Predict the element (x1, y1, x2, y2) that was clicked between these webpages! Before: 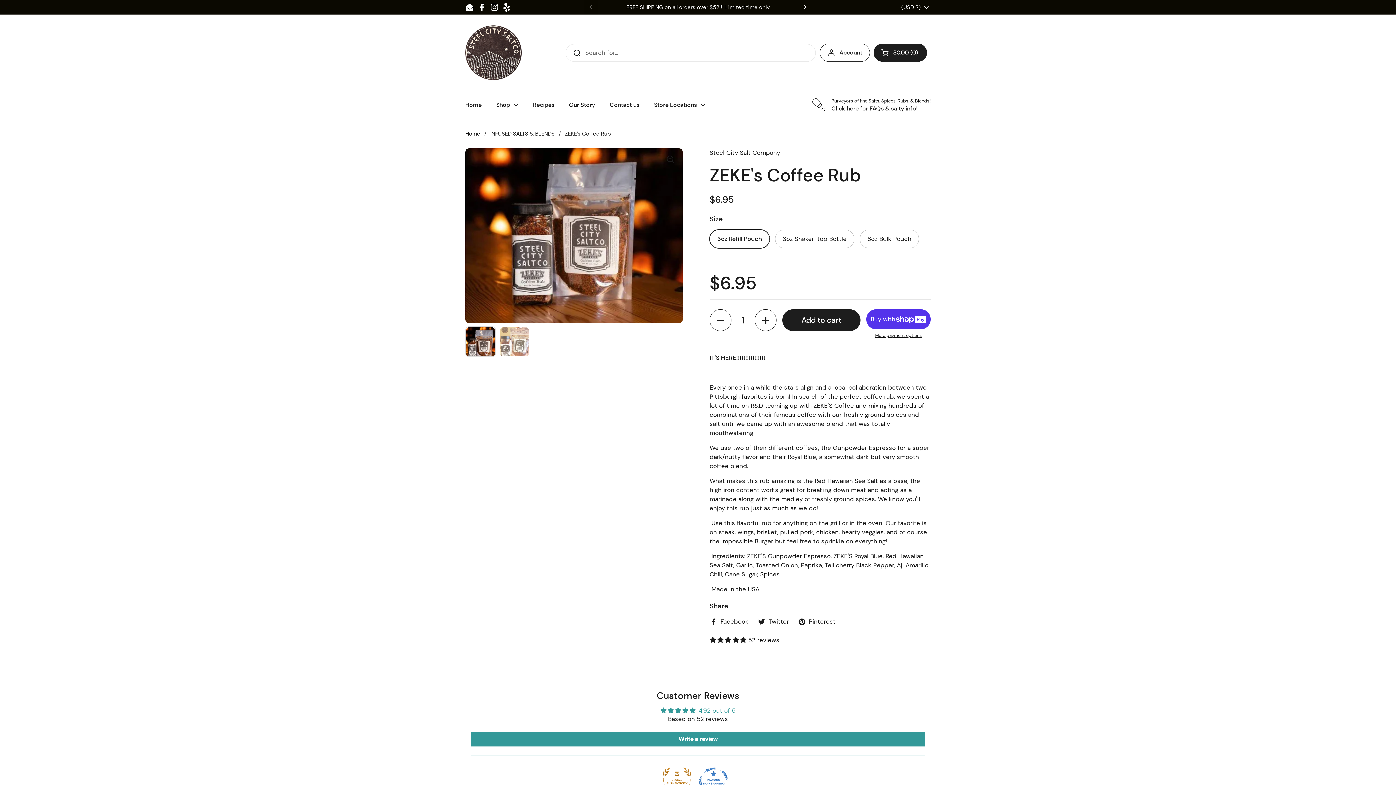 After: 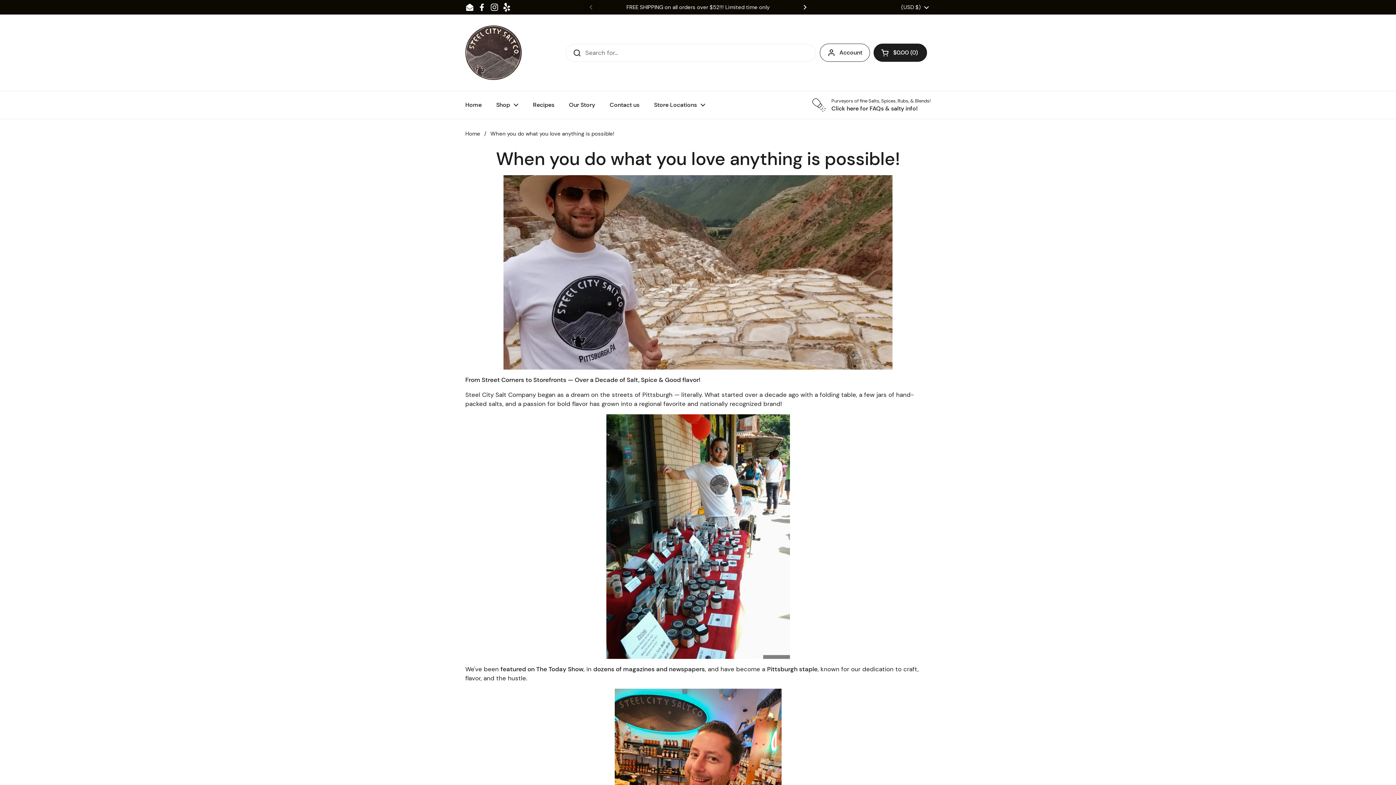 Action: bbox: (561, 96, 602, 113) label: Our Story